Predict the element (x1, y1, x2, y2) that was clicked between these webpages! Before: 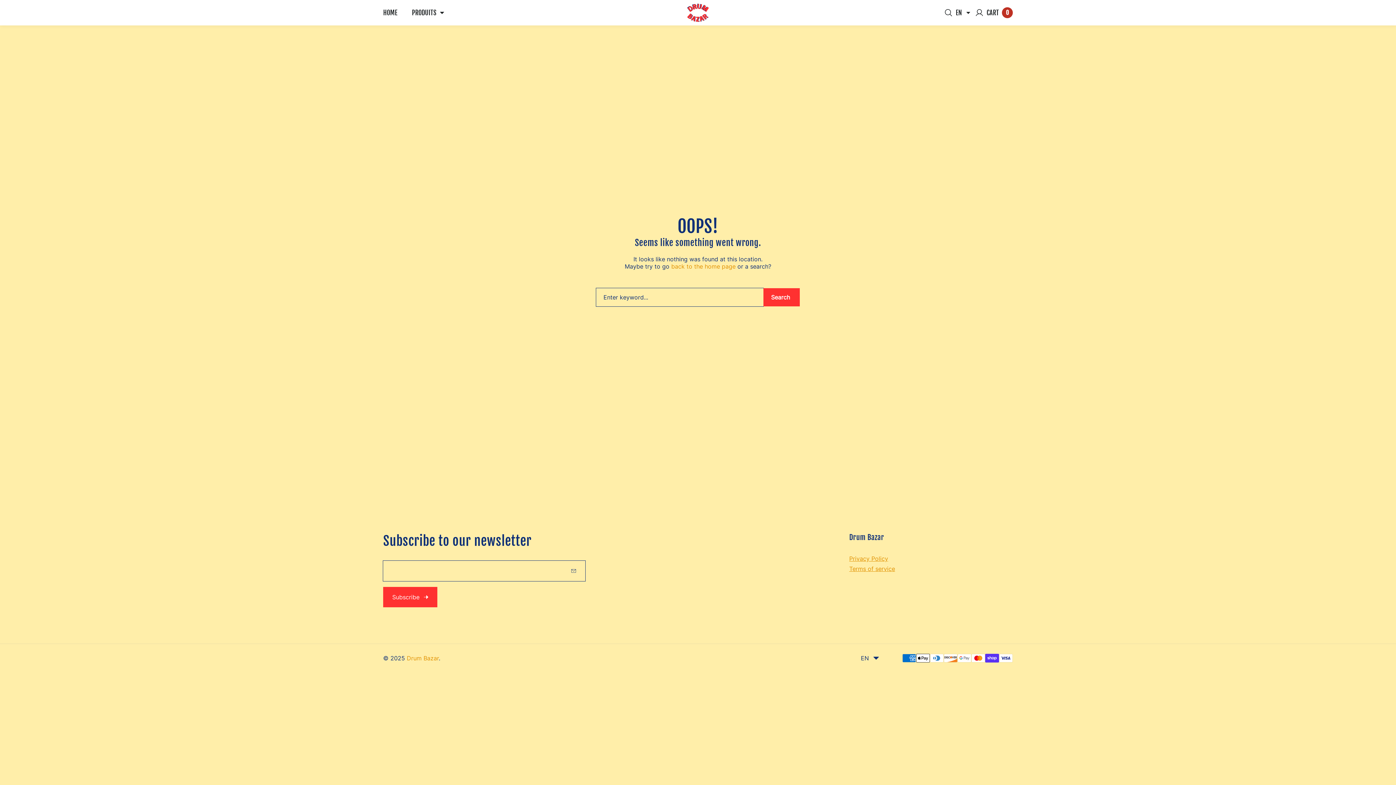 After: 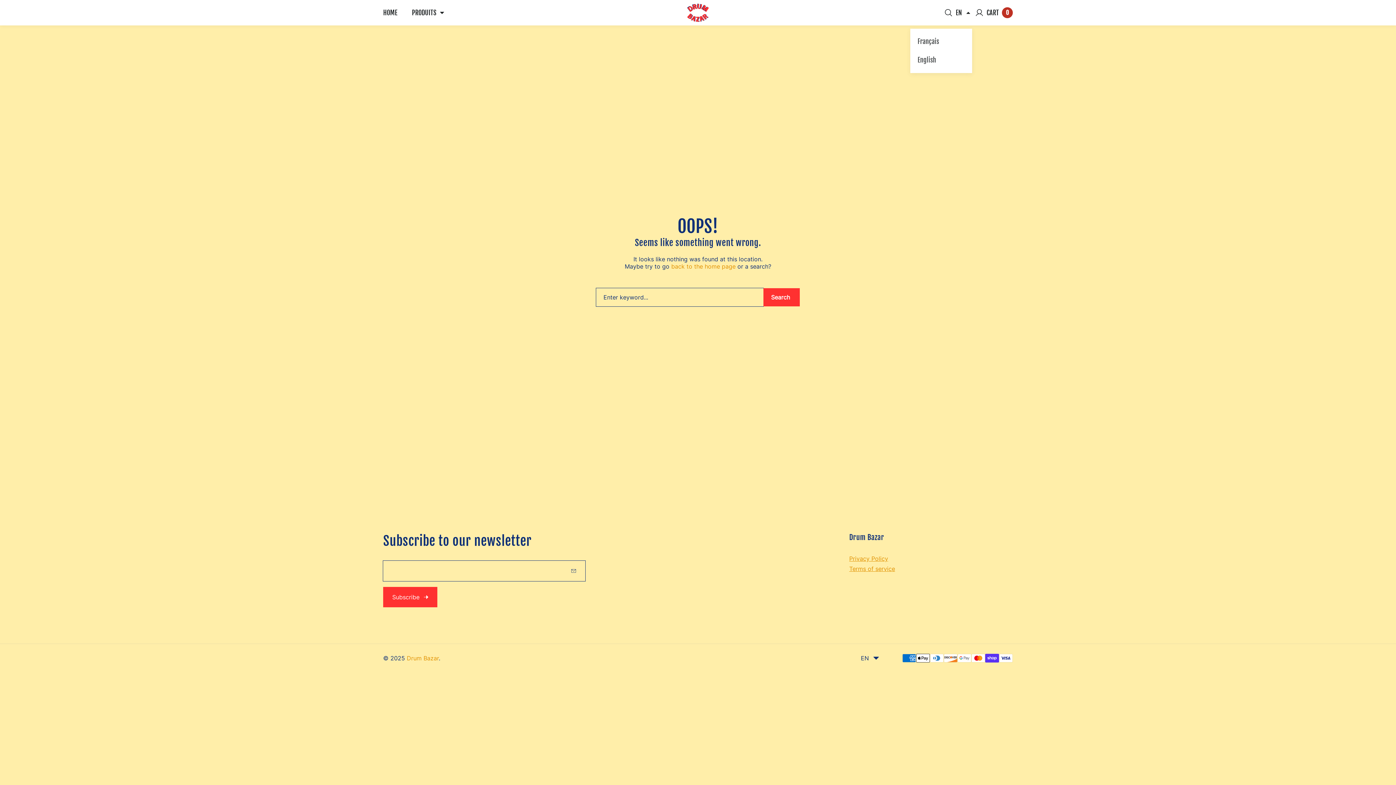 Action: bbox: (956, 5, 972, 20) label: EN